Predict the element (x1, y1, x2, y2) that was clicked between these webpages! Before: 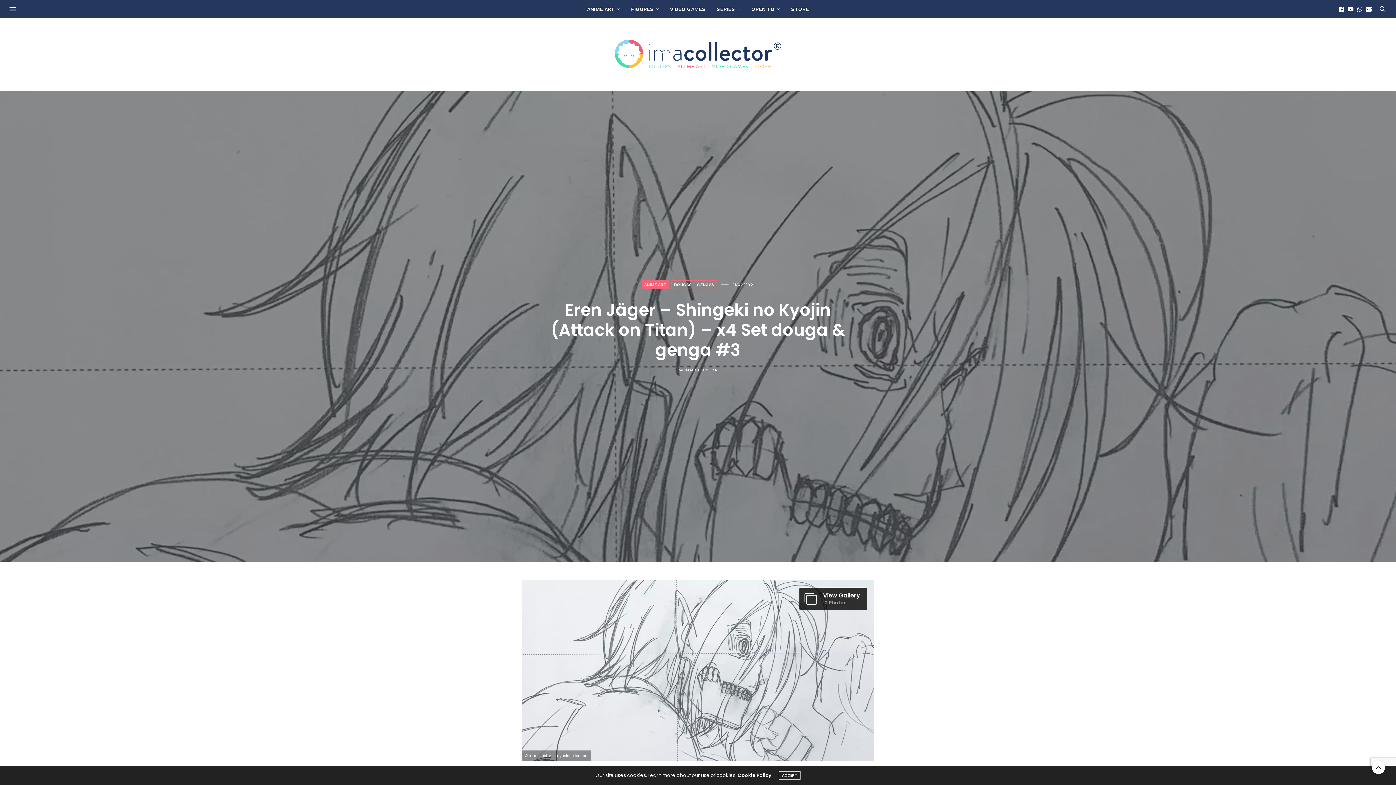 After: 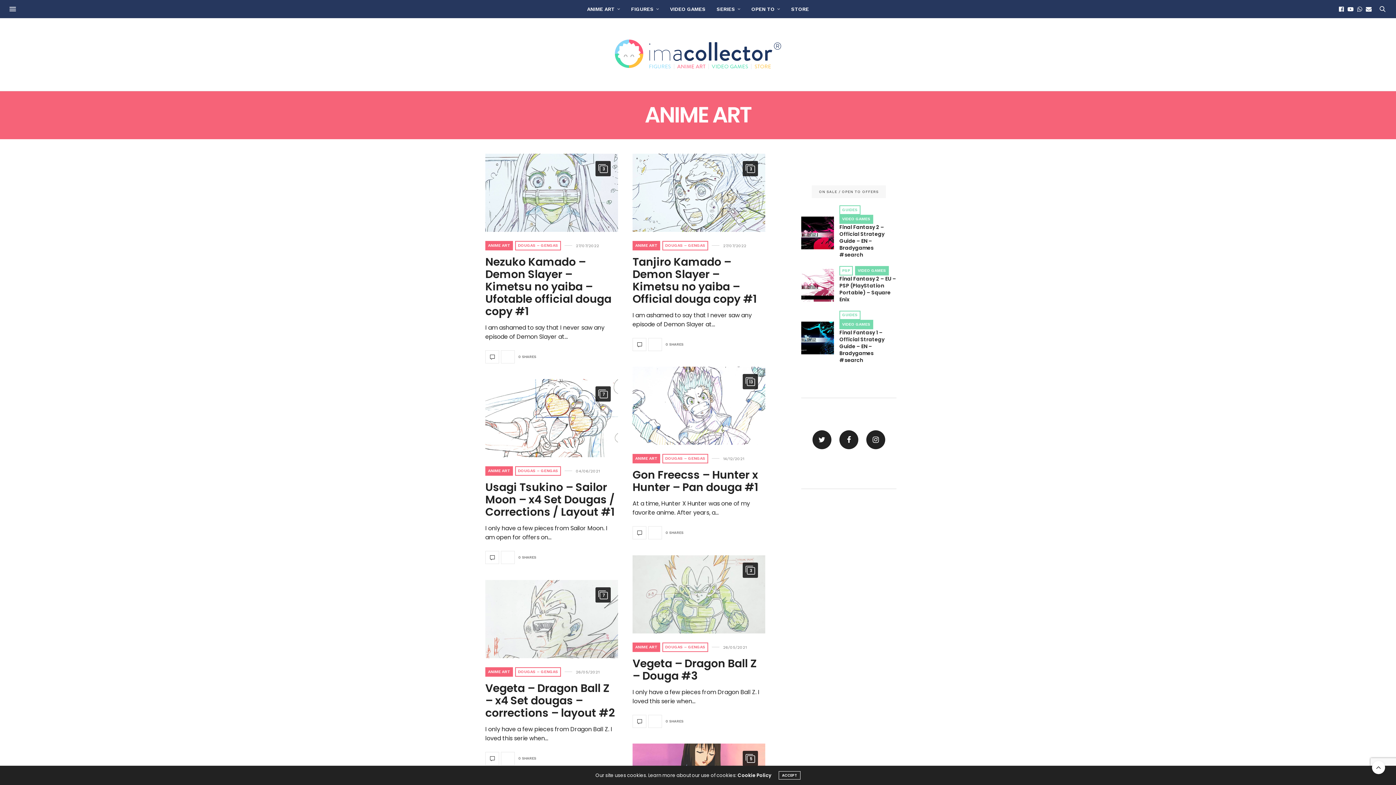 Action: bbox: (587, 0, 620, 18) label: ANIME ART